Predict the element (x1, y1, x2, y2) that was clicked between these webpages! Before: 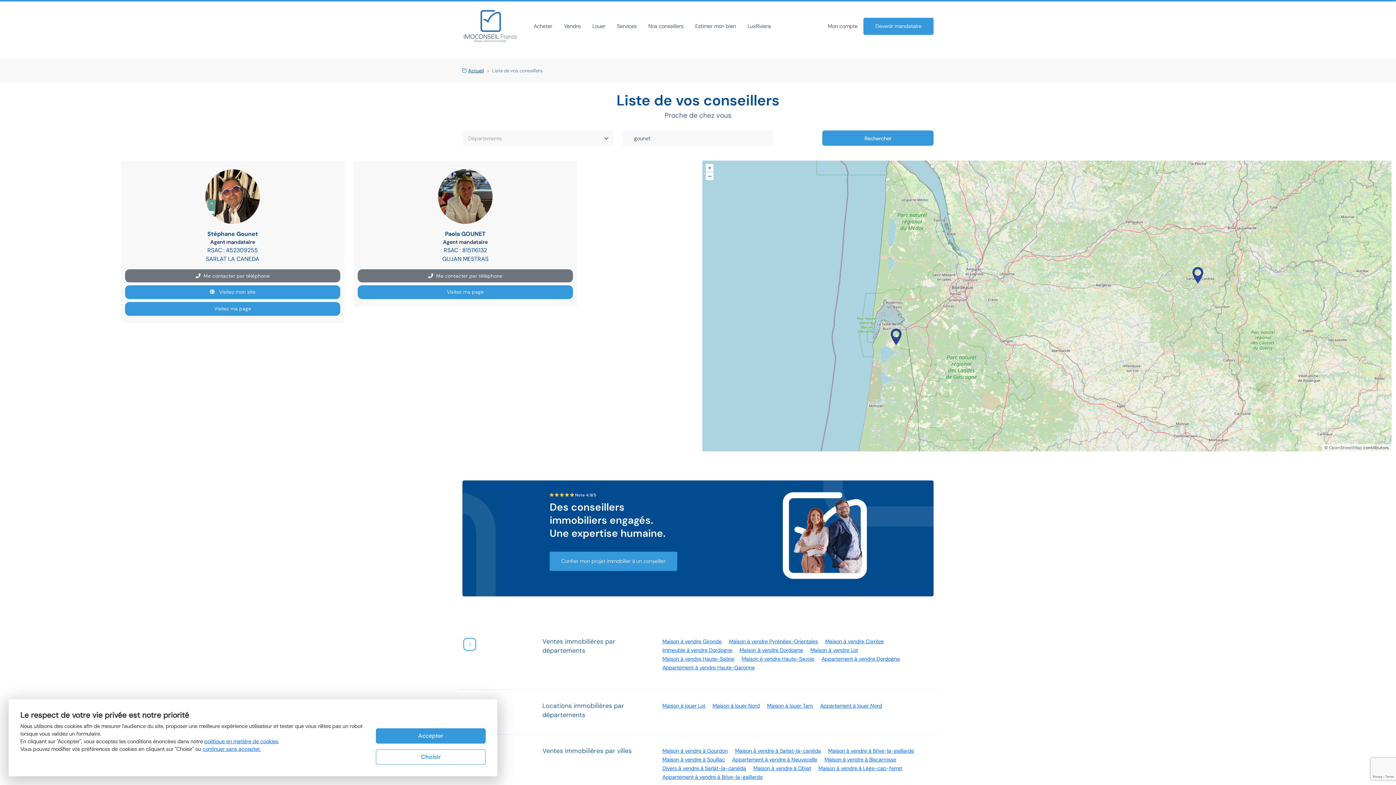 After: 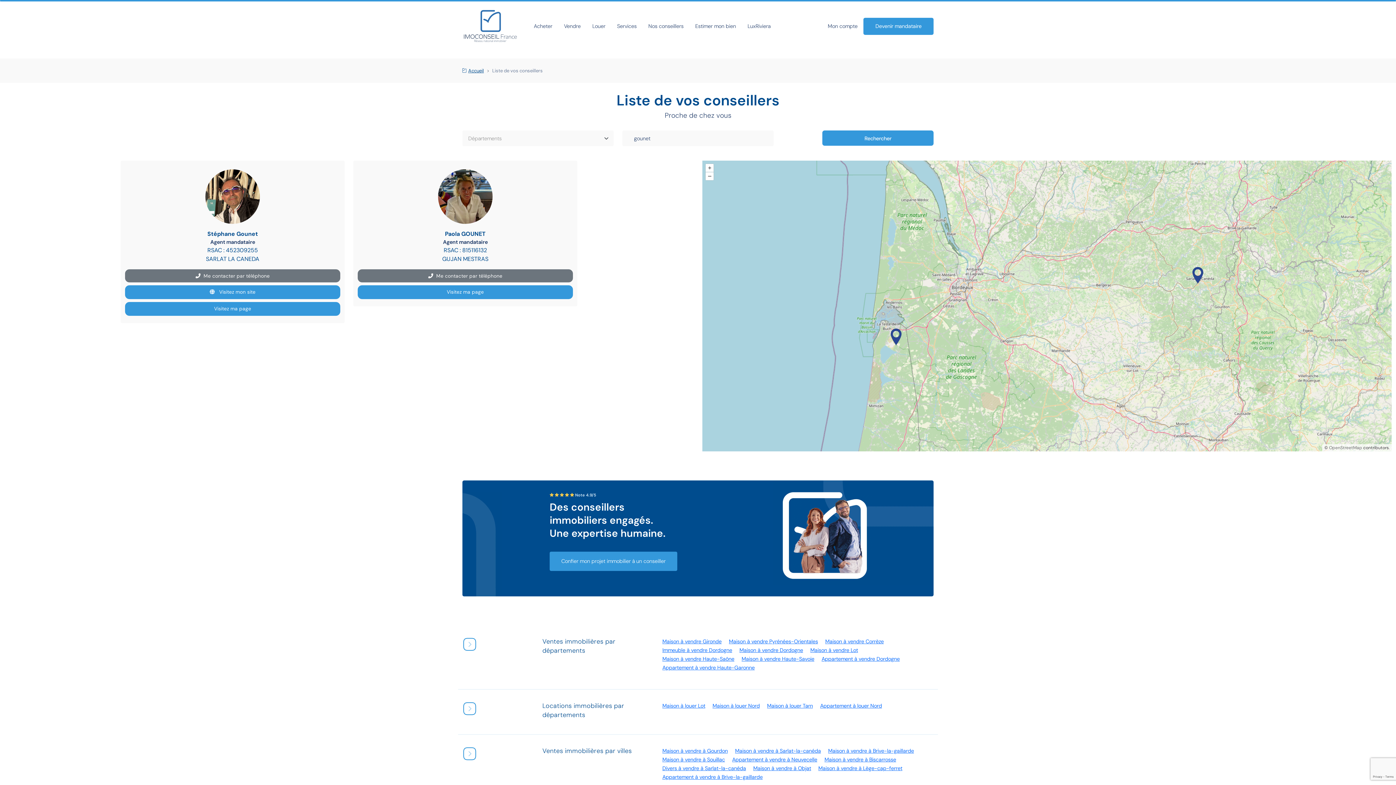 Action: bbox: (376, 728, 485, 744) label: Accepter